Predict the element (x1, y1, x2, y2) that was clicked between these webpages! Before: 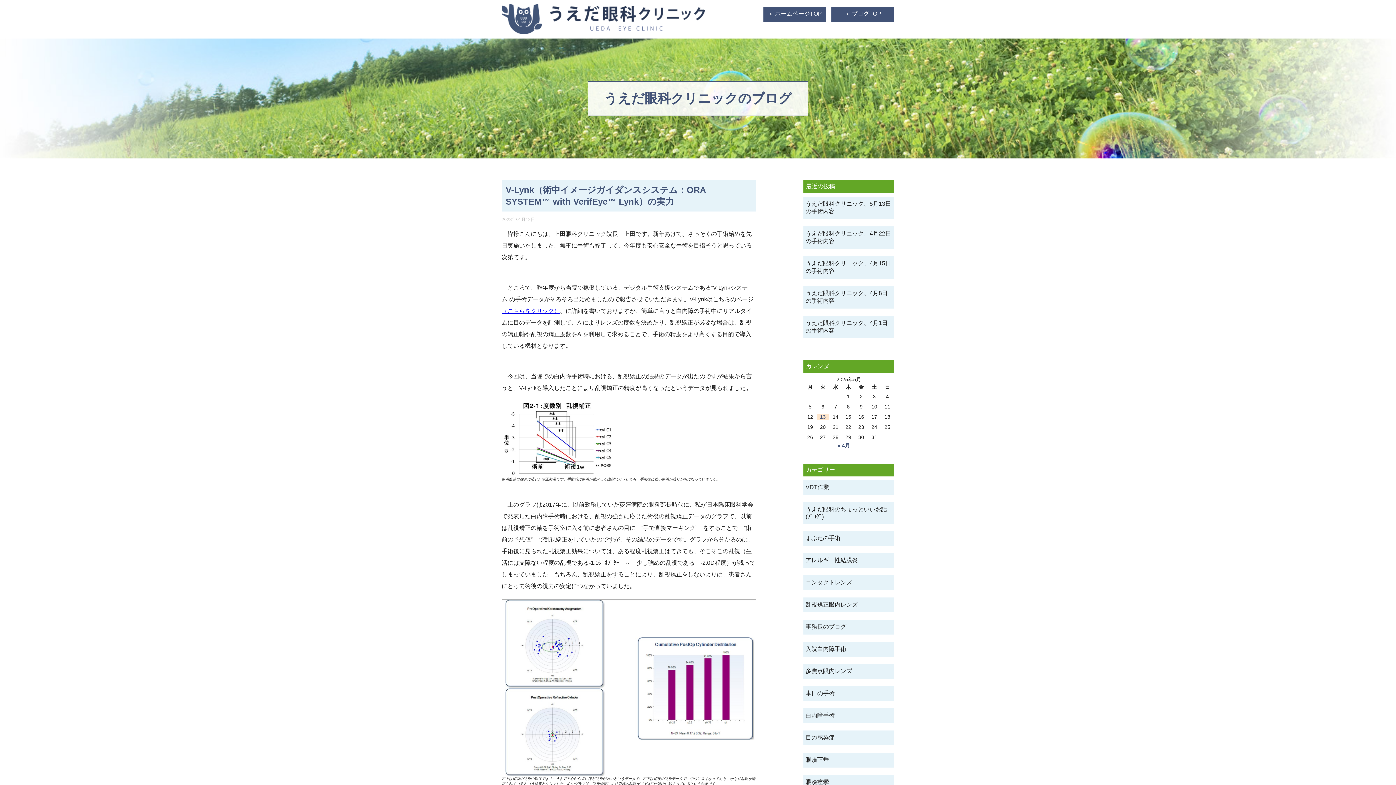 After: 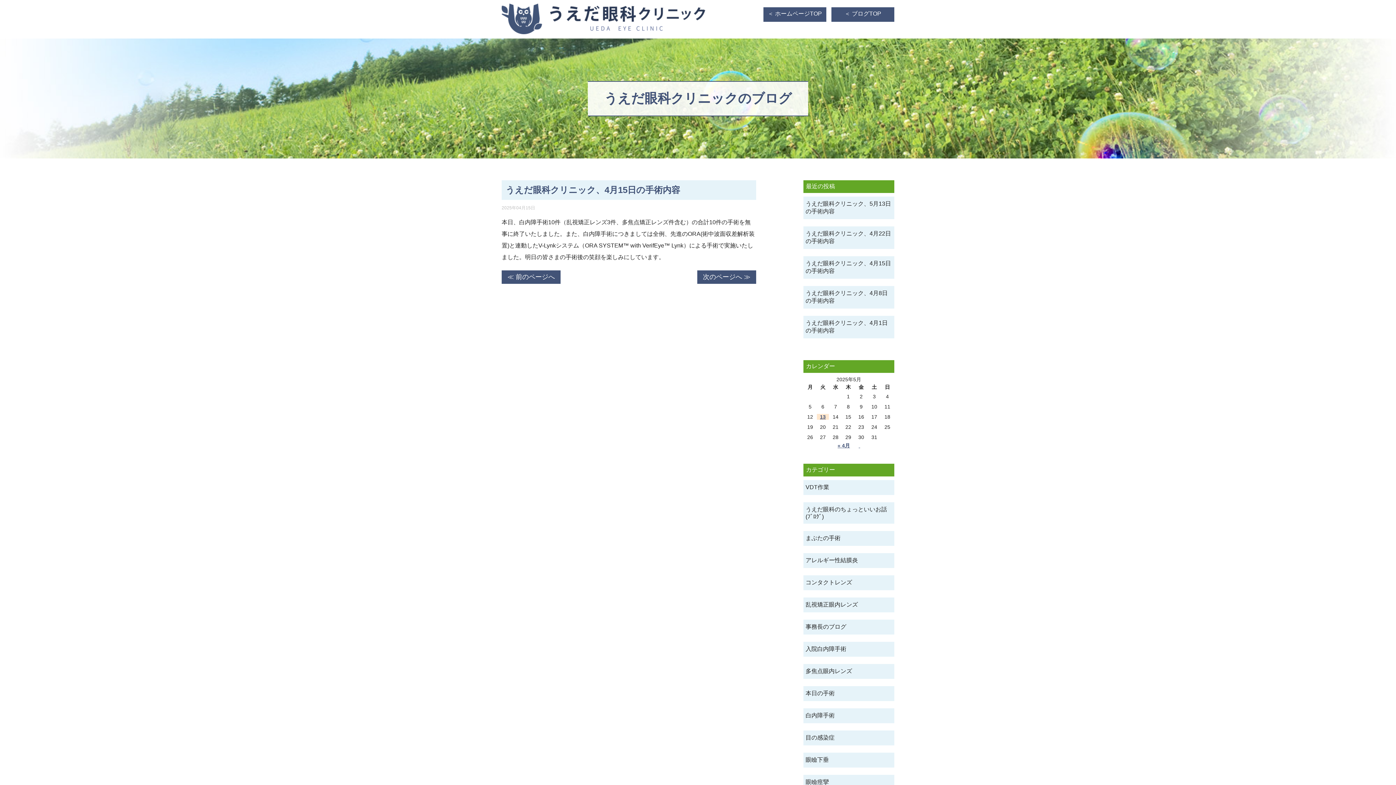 Action: label: うえだ眼科クリニック、4月15日の手術内容 bbox: (803, 256, 894, 278)